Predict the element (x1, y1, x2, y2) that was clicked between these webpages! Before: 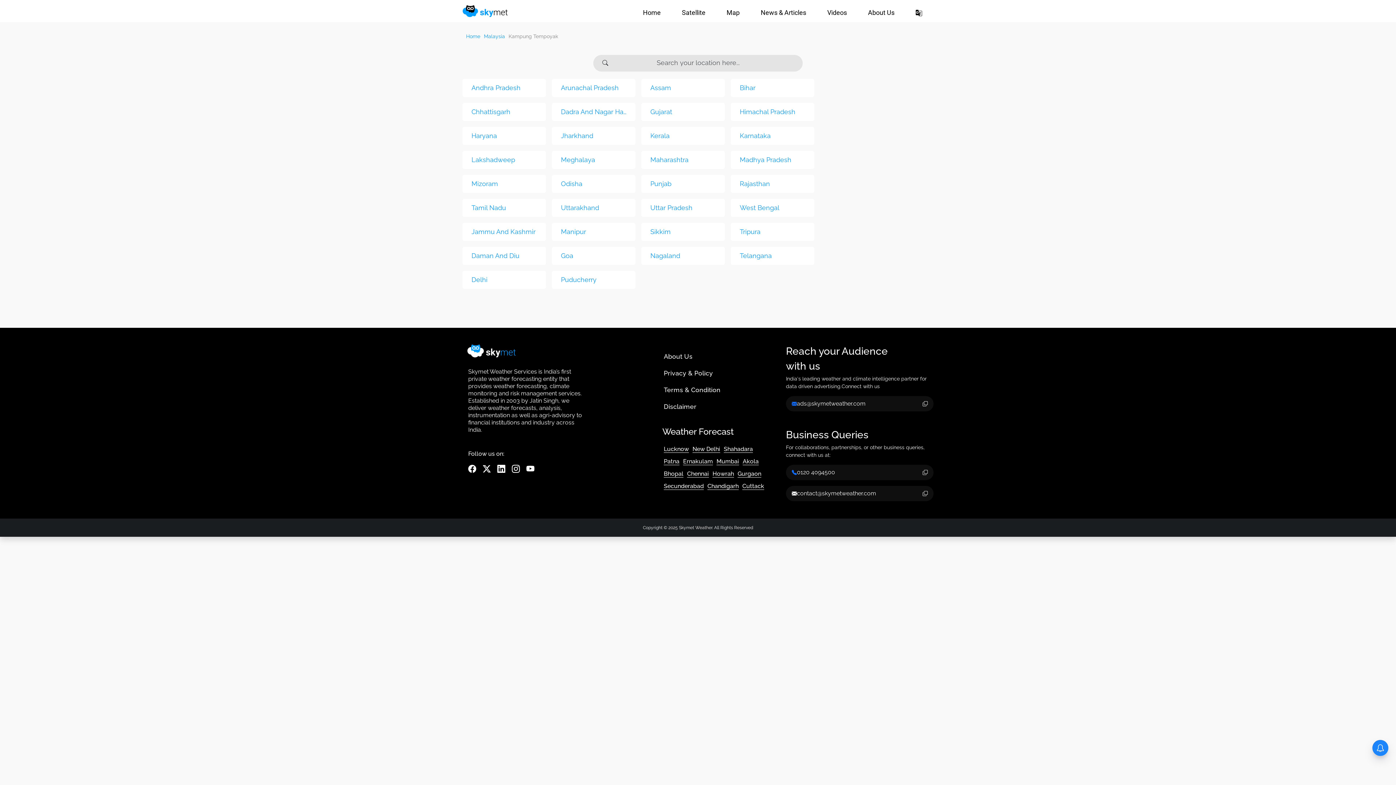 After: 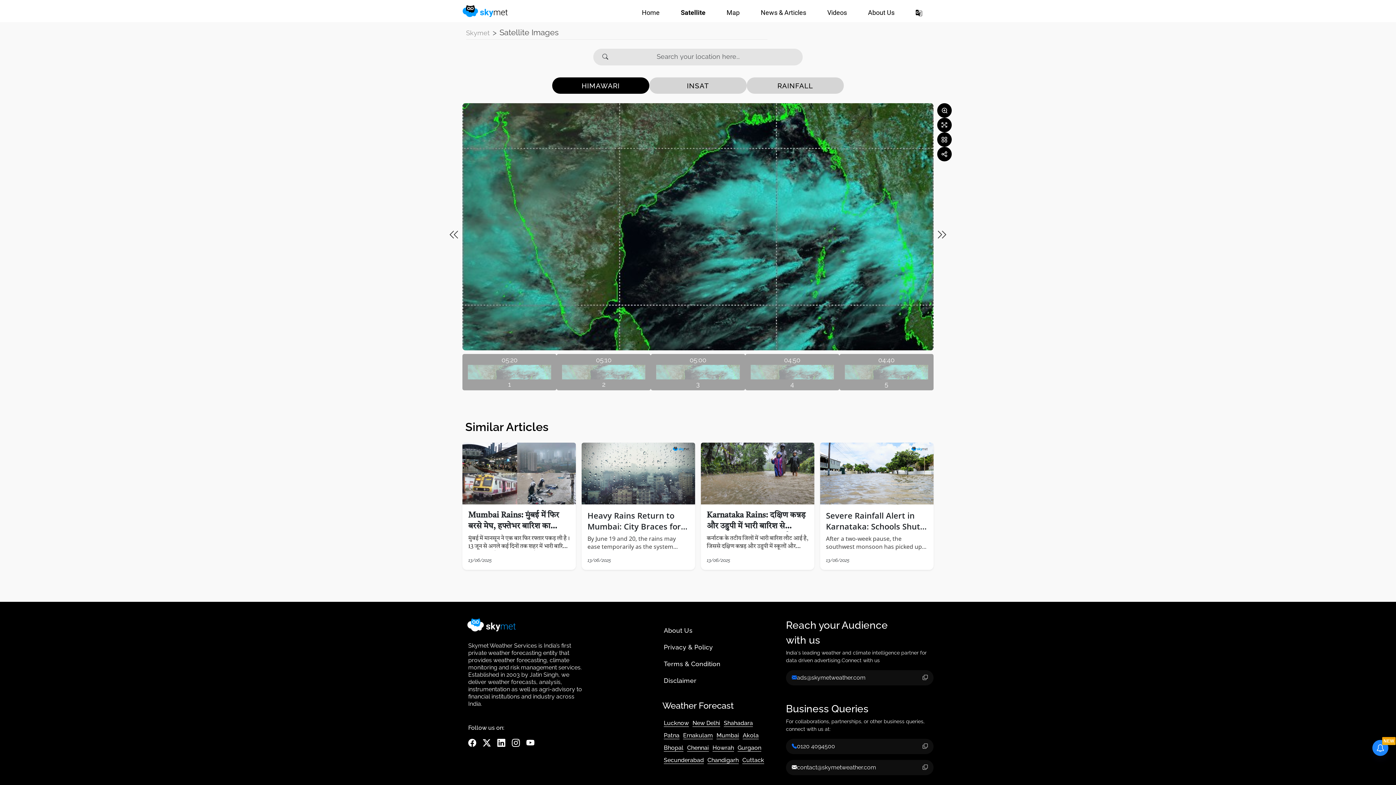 Action: bbox: (663, 5, 708, 19) label: Satellite